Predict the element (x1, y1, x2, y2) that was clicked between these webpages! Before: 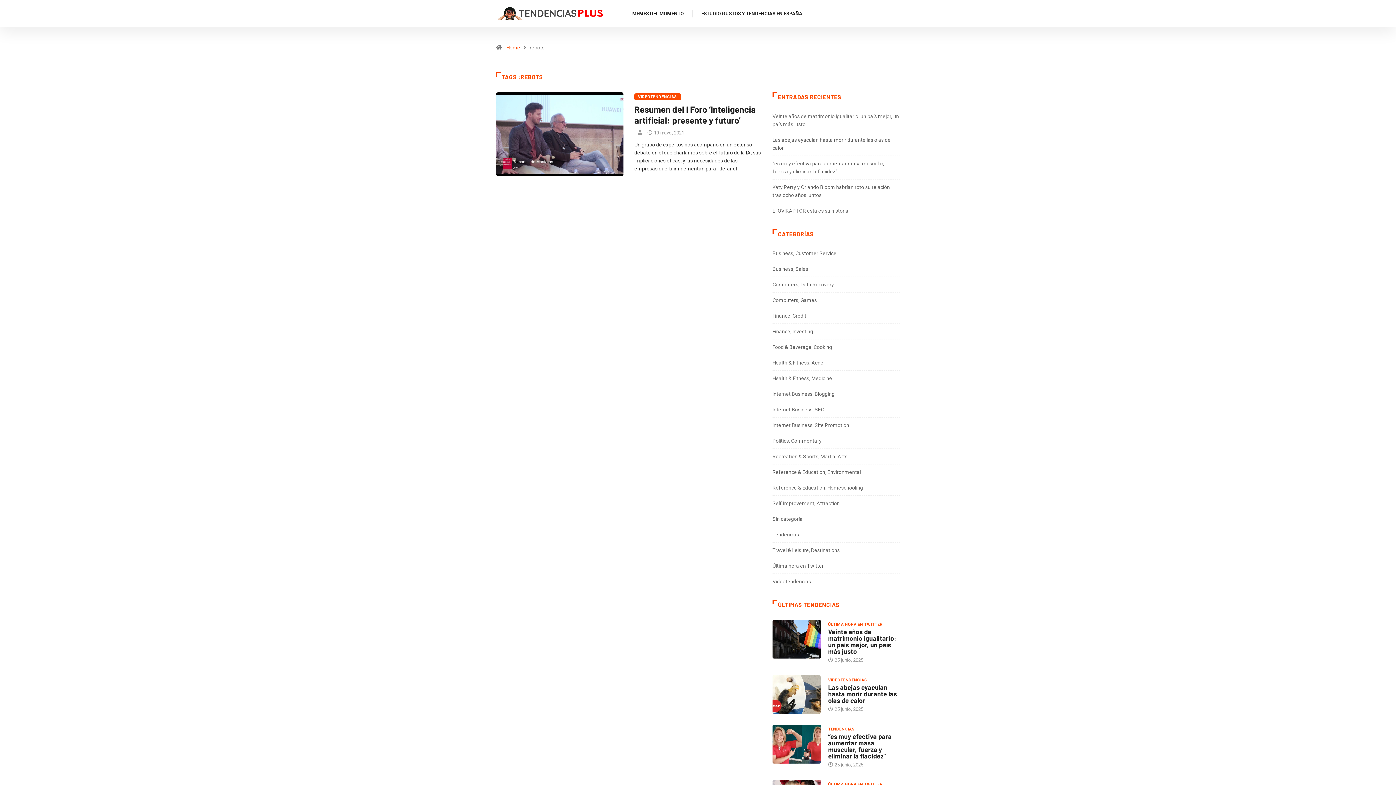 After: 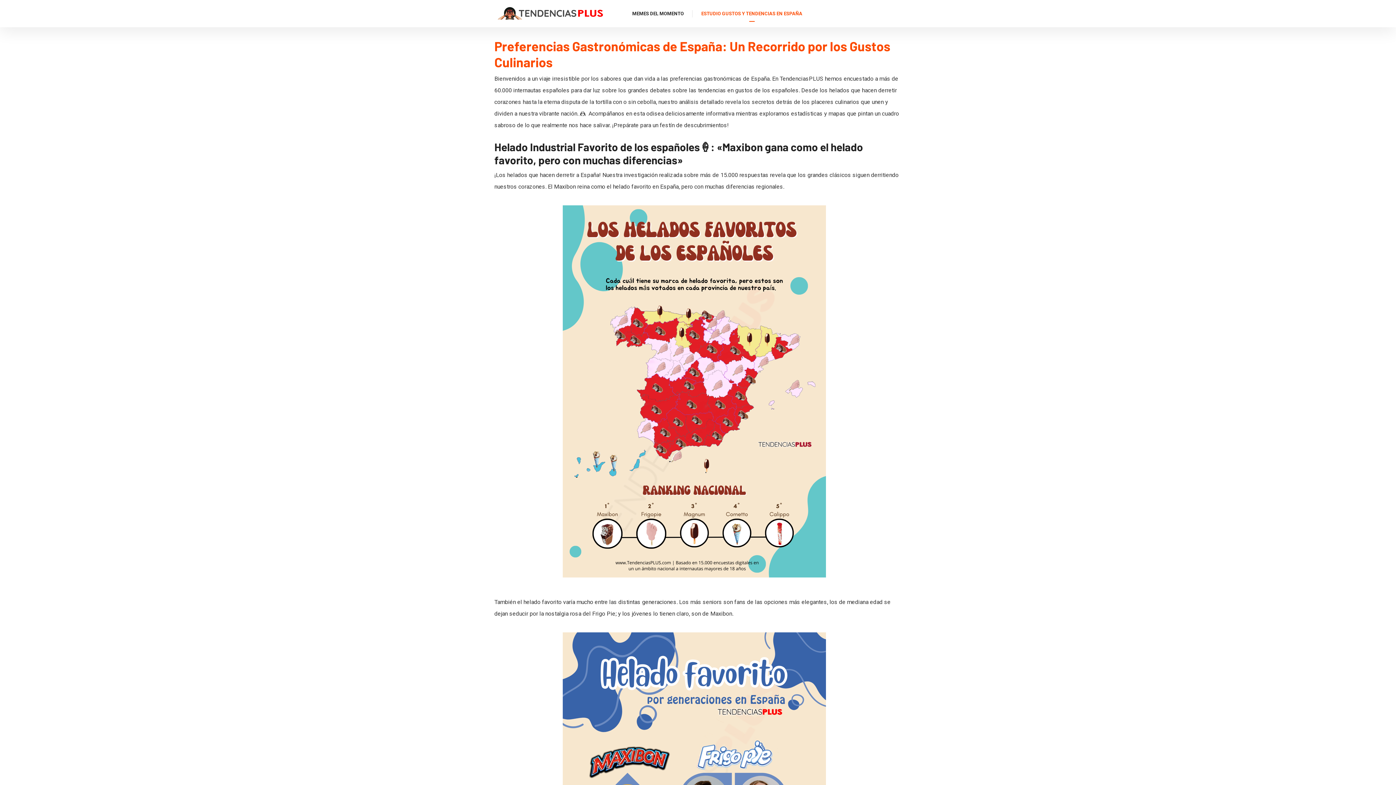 Action: label: ESTUDIO GUSTOS Y TENDENCIAS EN ESPAÑA bbox: (701, 0, 802, 27)